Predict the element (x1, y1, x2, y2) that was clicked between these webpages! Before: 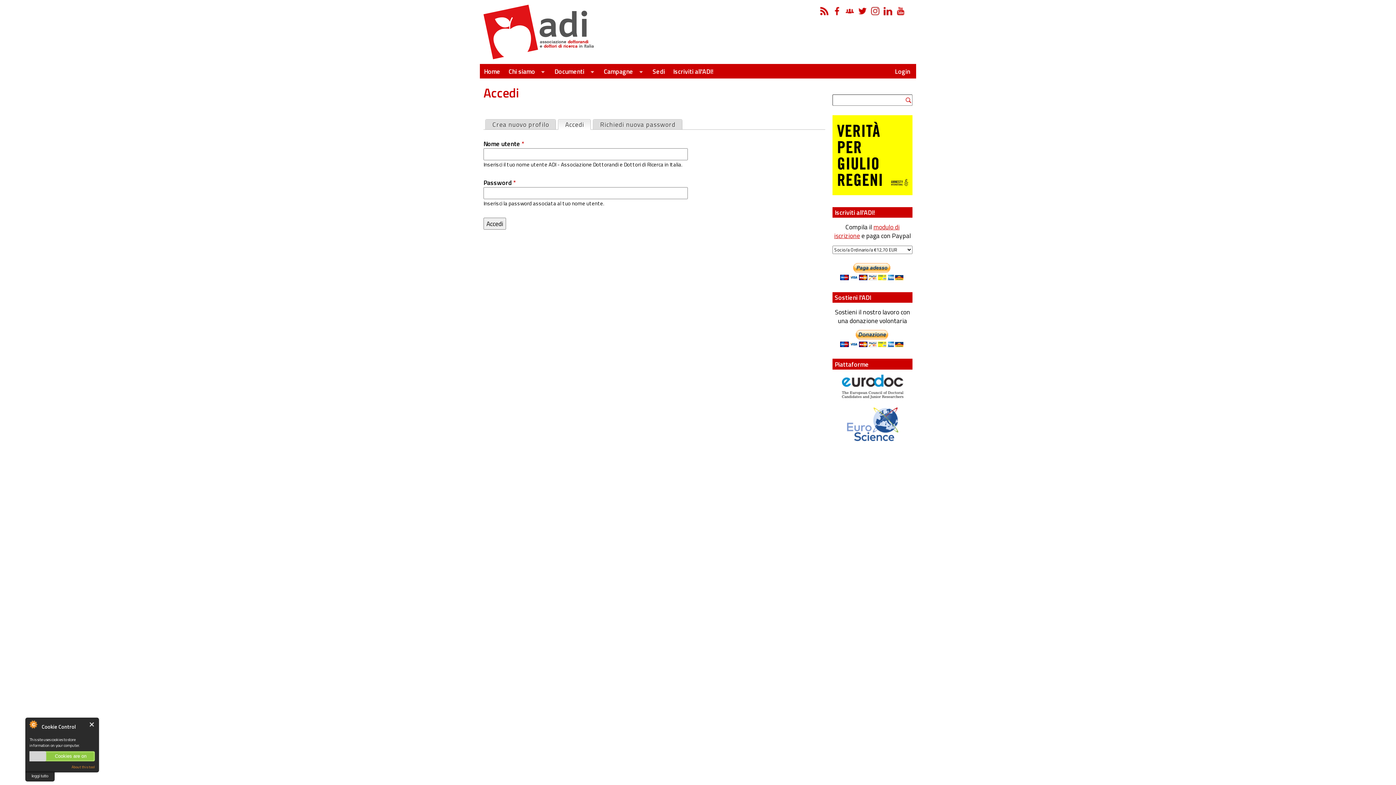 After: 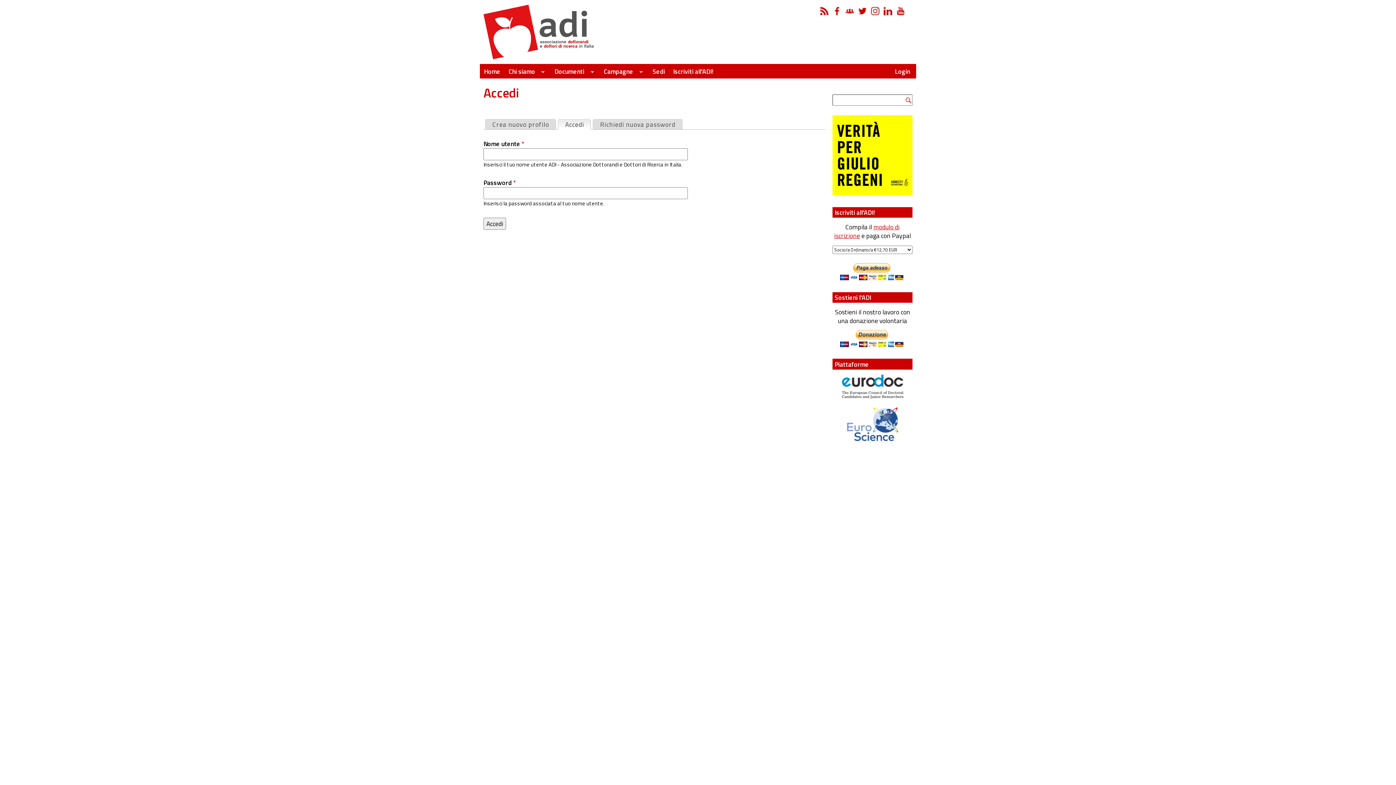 Action: label: Cookies are on bbox: (29, 751, 94, 762)